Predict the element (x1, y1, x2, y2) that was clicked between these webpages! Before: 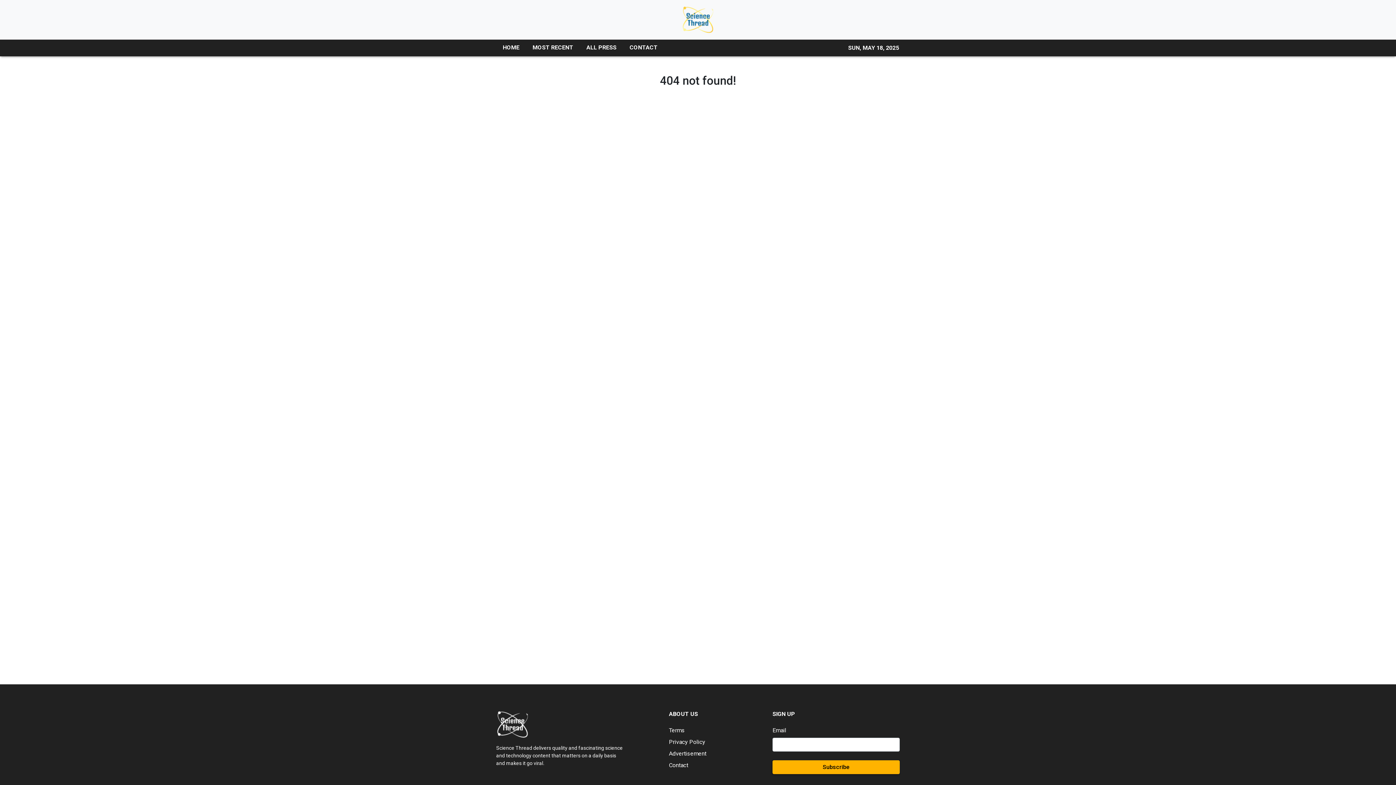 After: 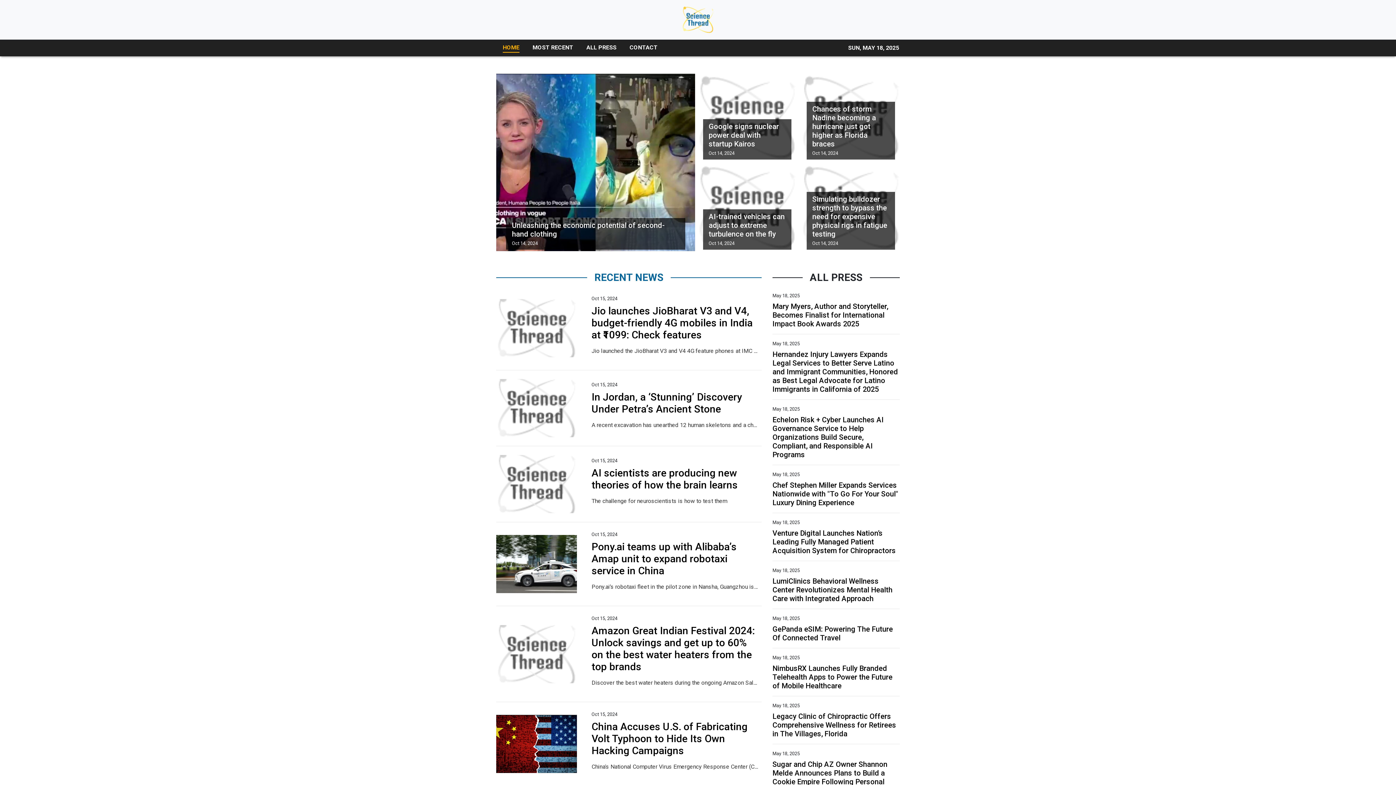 Action: label: HOME bbox: (496, 39, 526, 56)